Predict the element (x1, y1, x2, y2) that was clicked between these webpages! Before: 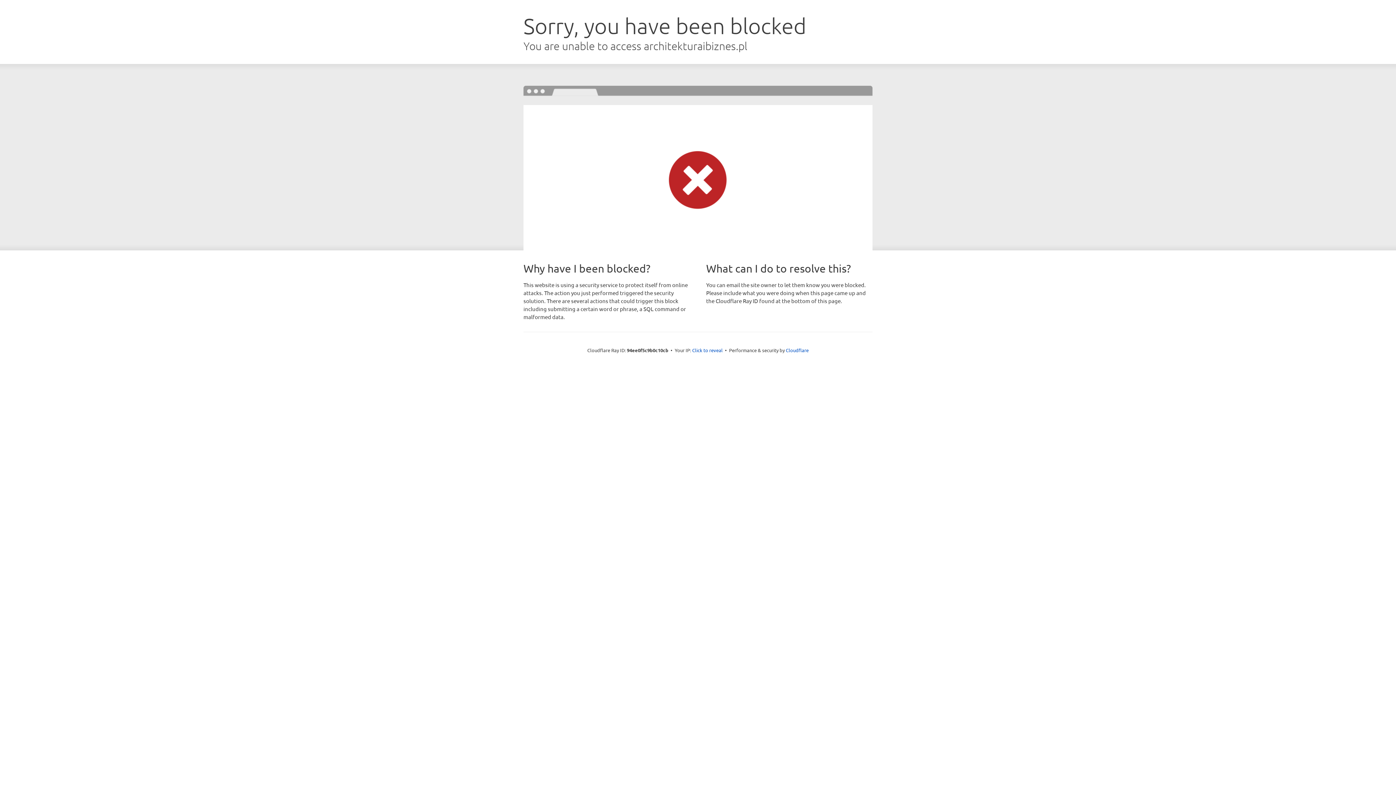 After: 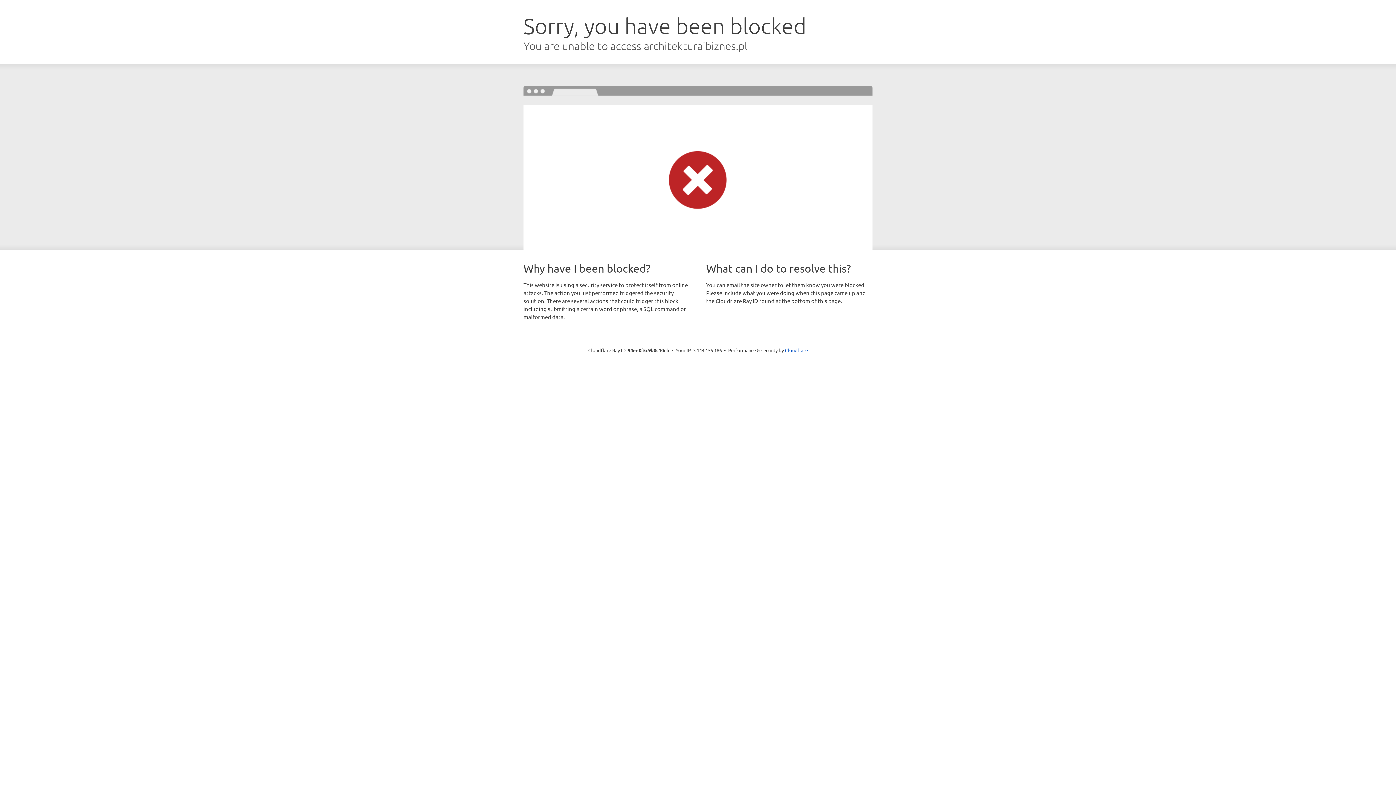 Action: bbox: (692, 346, 722, 353) label: Click to reveal